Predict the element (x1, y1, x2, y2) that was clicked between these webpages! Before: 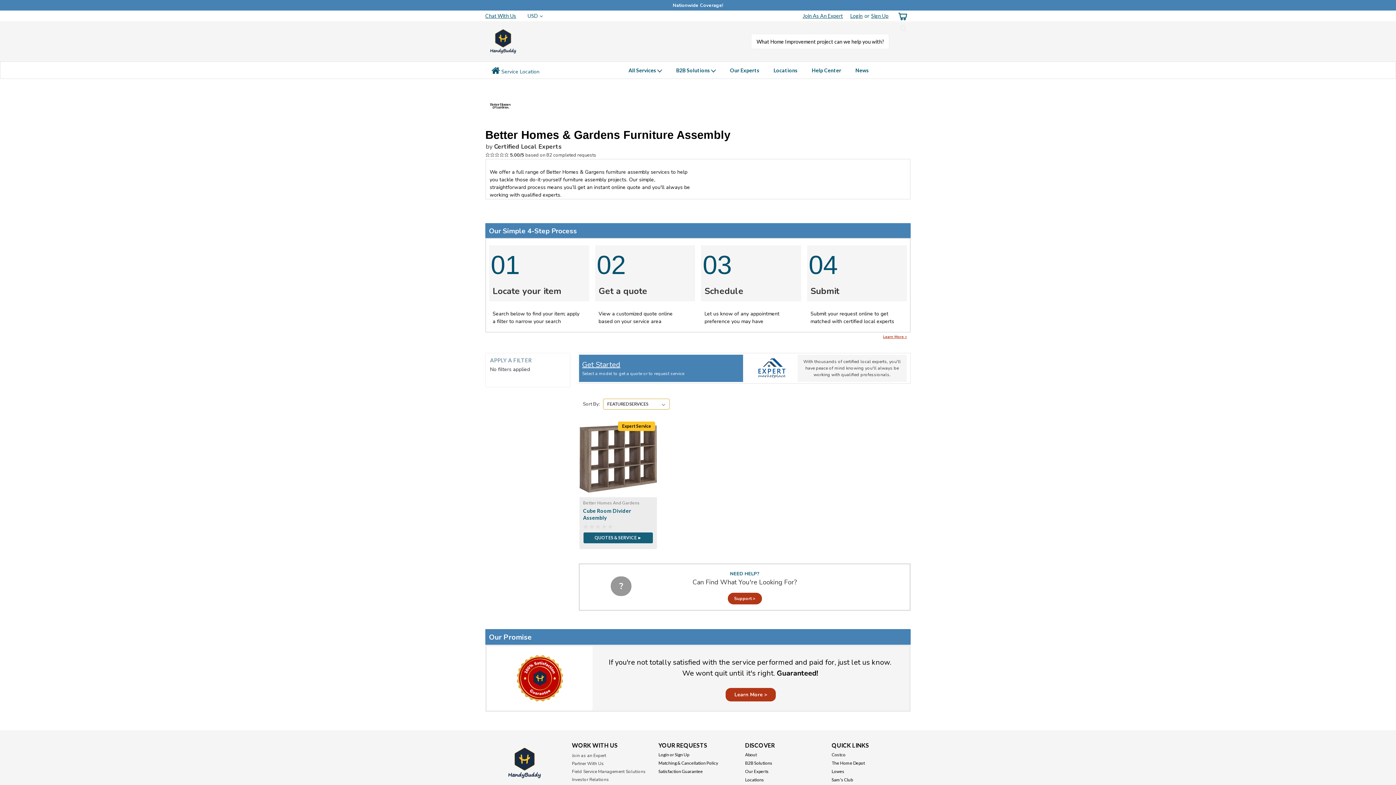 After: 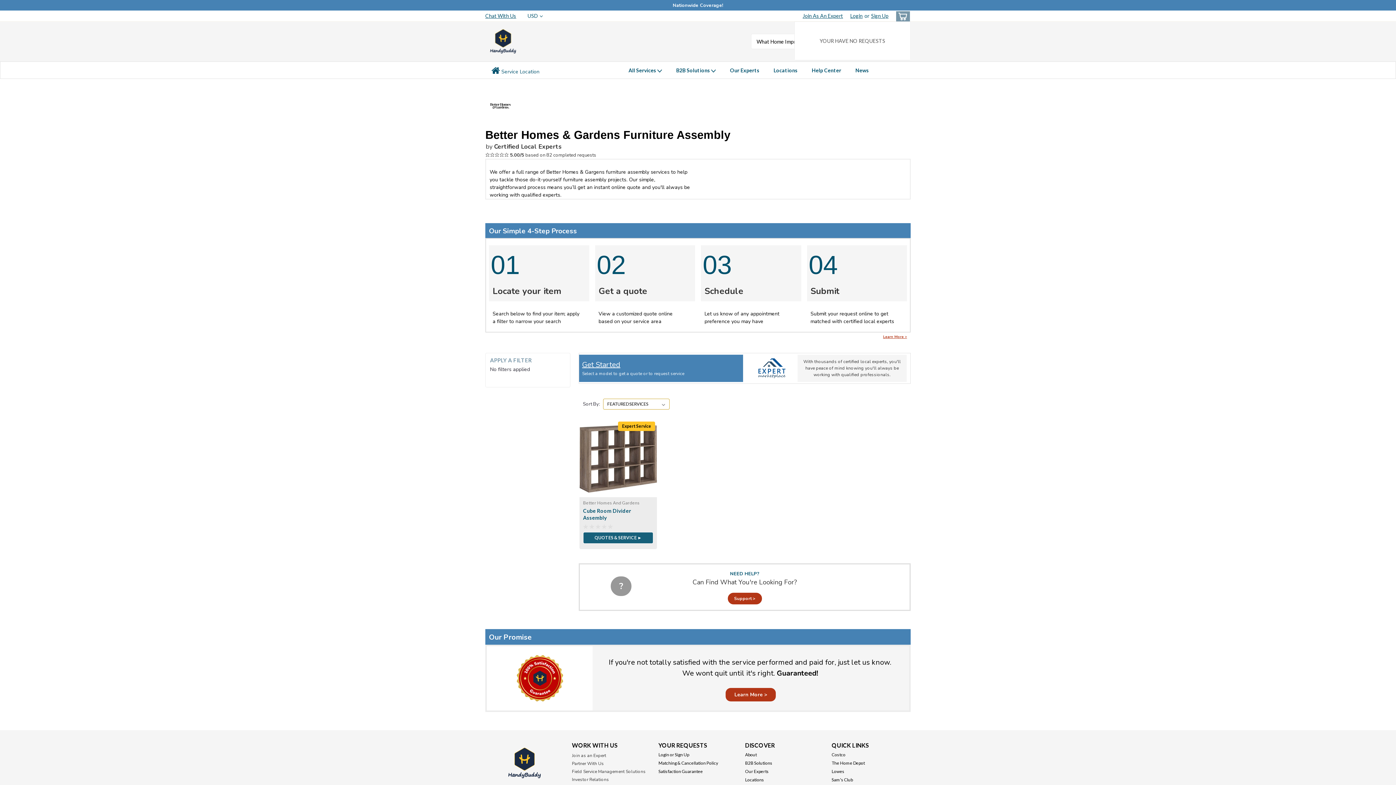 Action: label: cart-preview-dropdown bbox: (892, 10, 910, 21)